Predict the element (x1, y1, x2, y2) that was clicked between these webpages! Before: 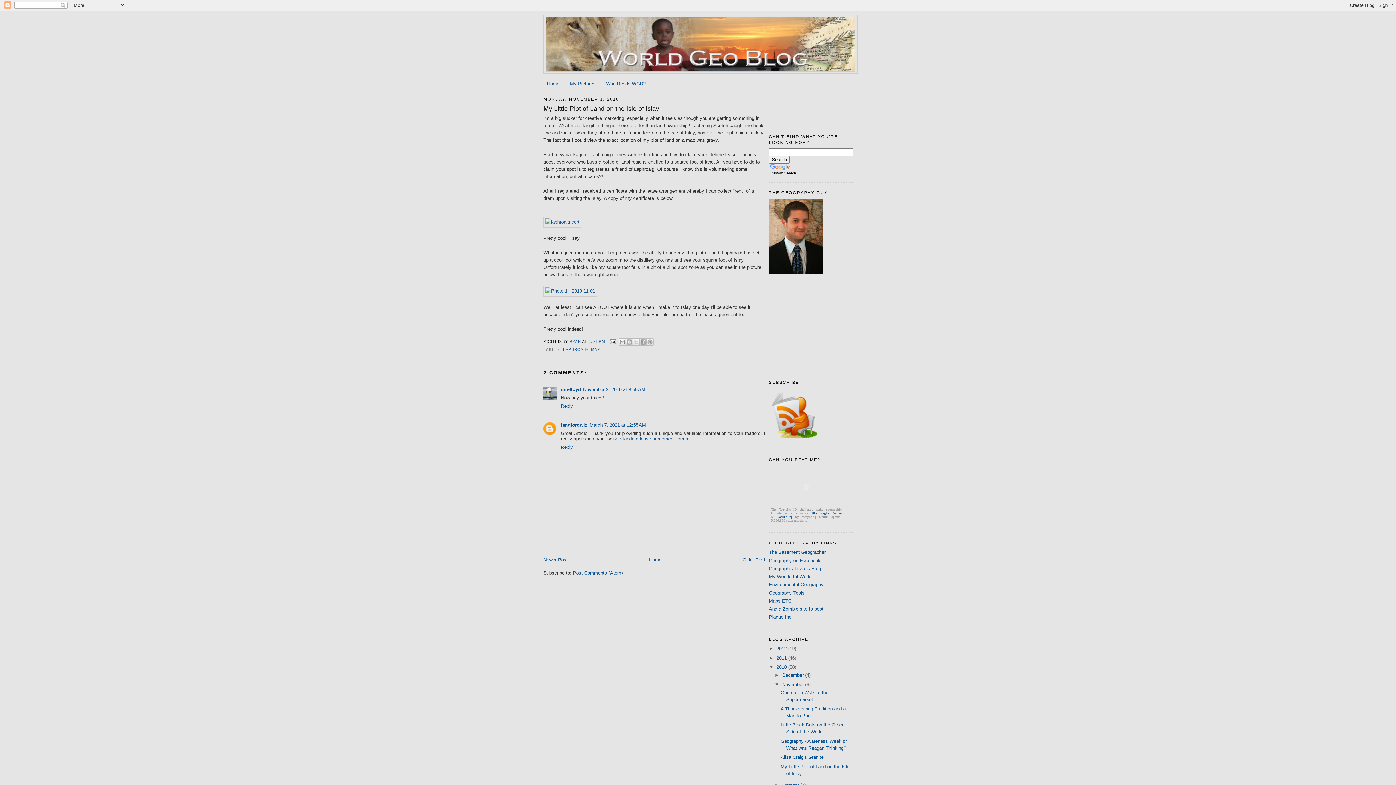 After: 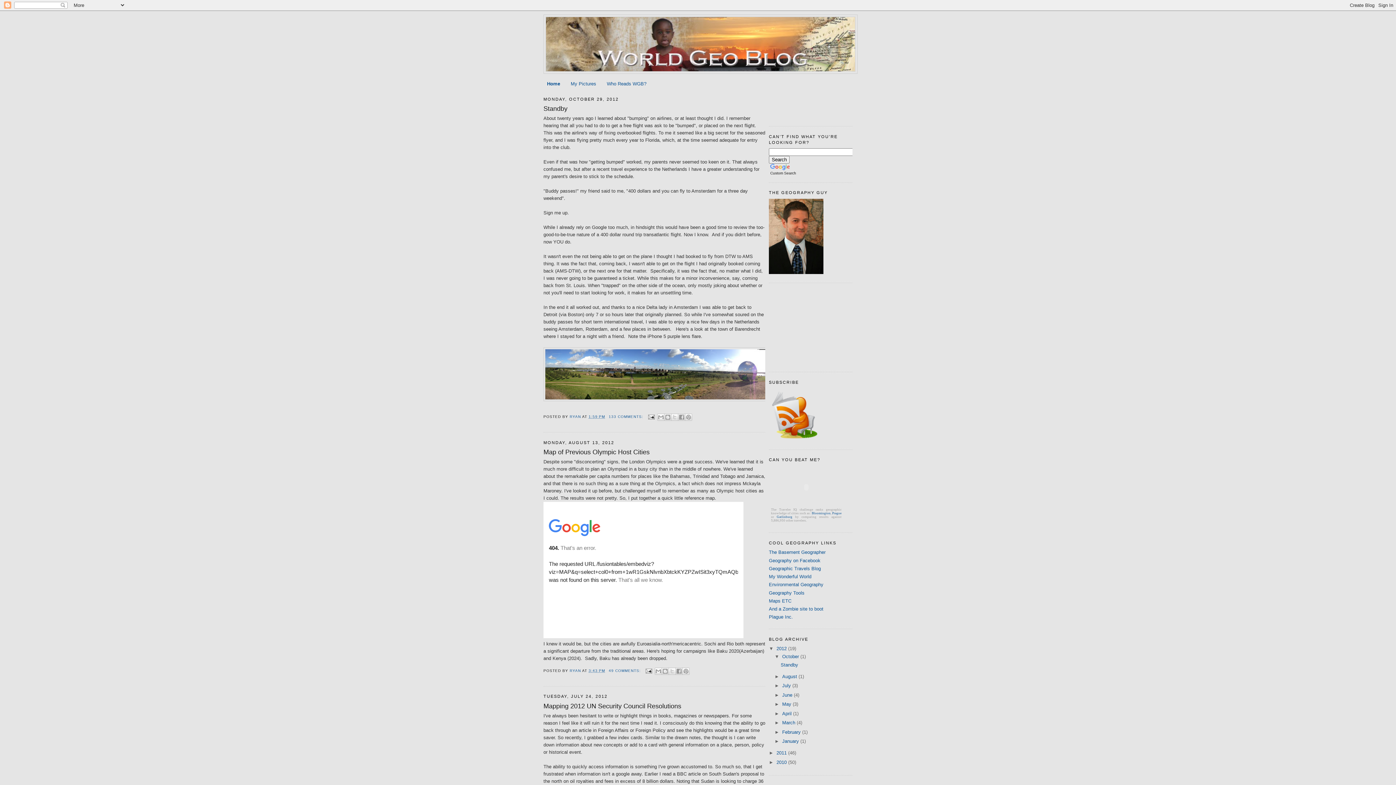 Action: bbox: (547, 81, 559, 86) label: Home